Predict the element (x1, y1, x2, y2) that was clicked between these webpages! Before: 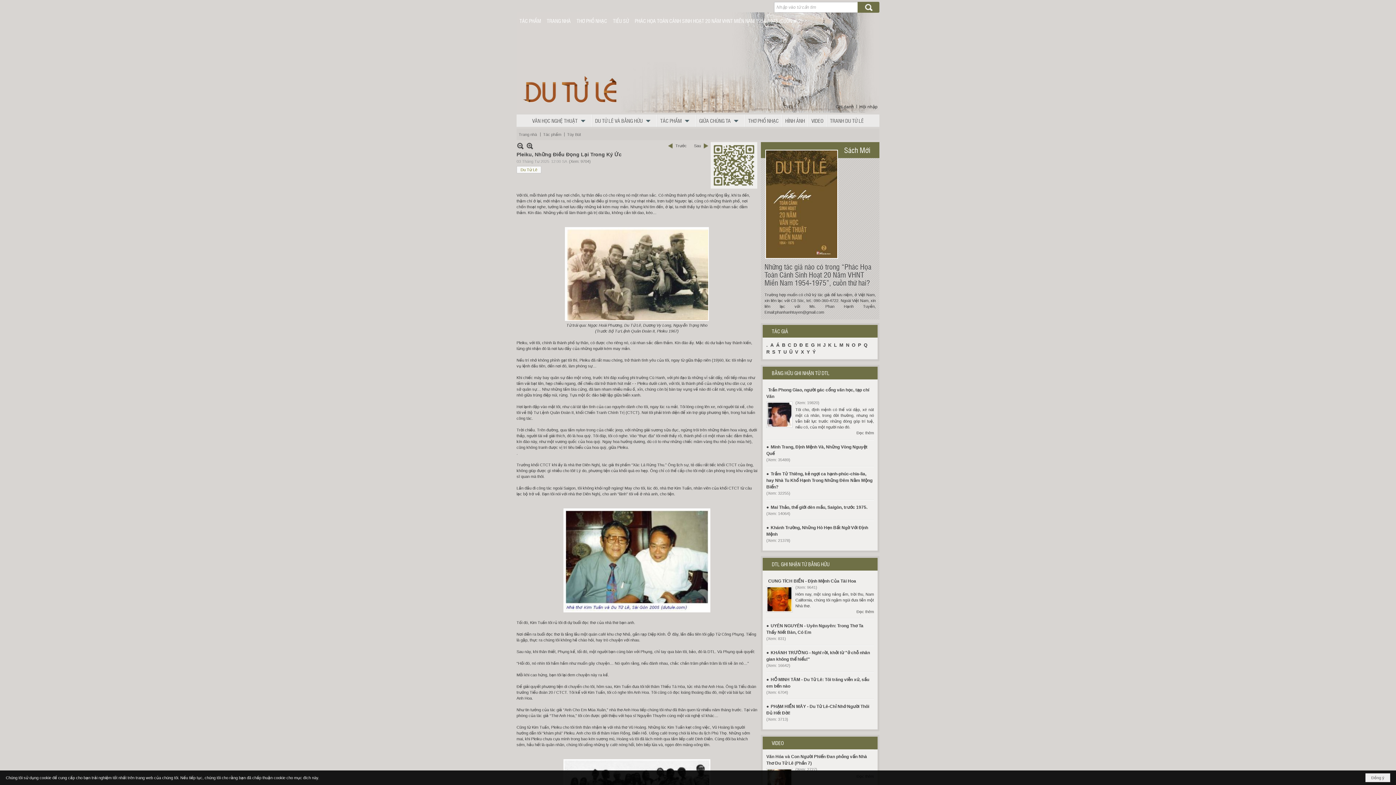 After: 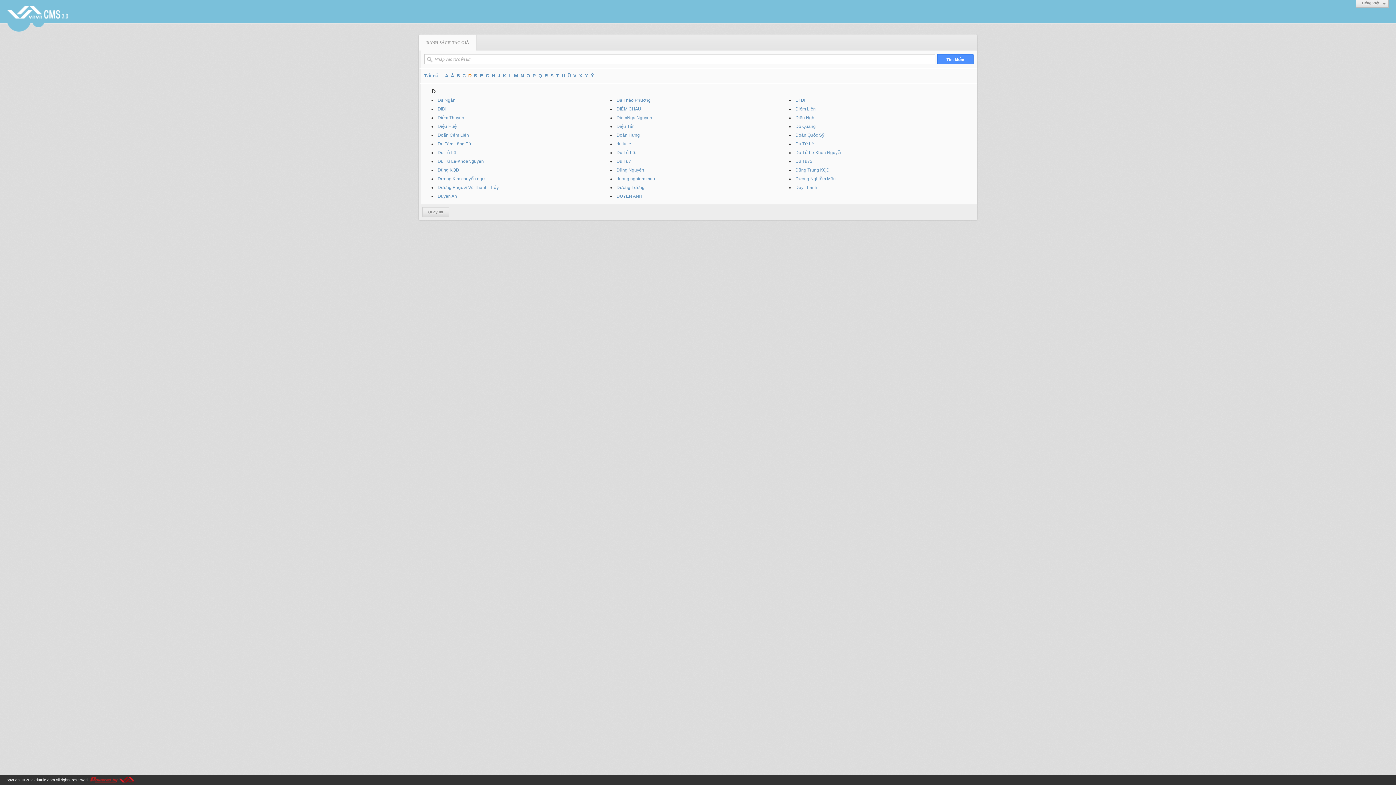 Action: bbox: (793, 341, 797, 348) label: D